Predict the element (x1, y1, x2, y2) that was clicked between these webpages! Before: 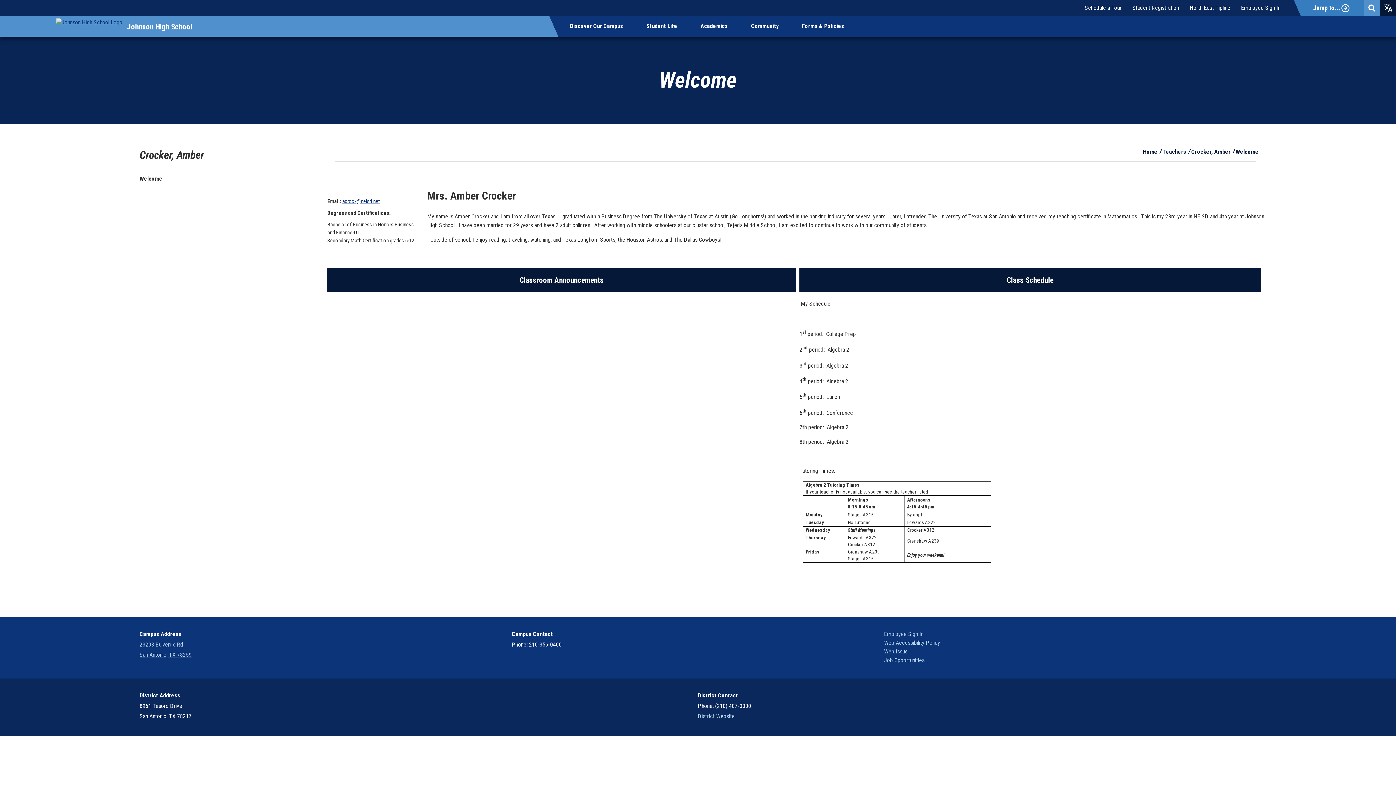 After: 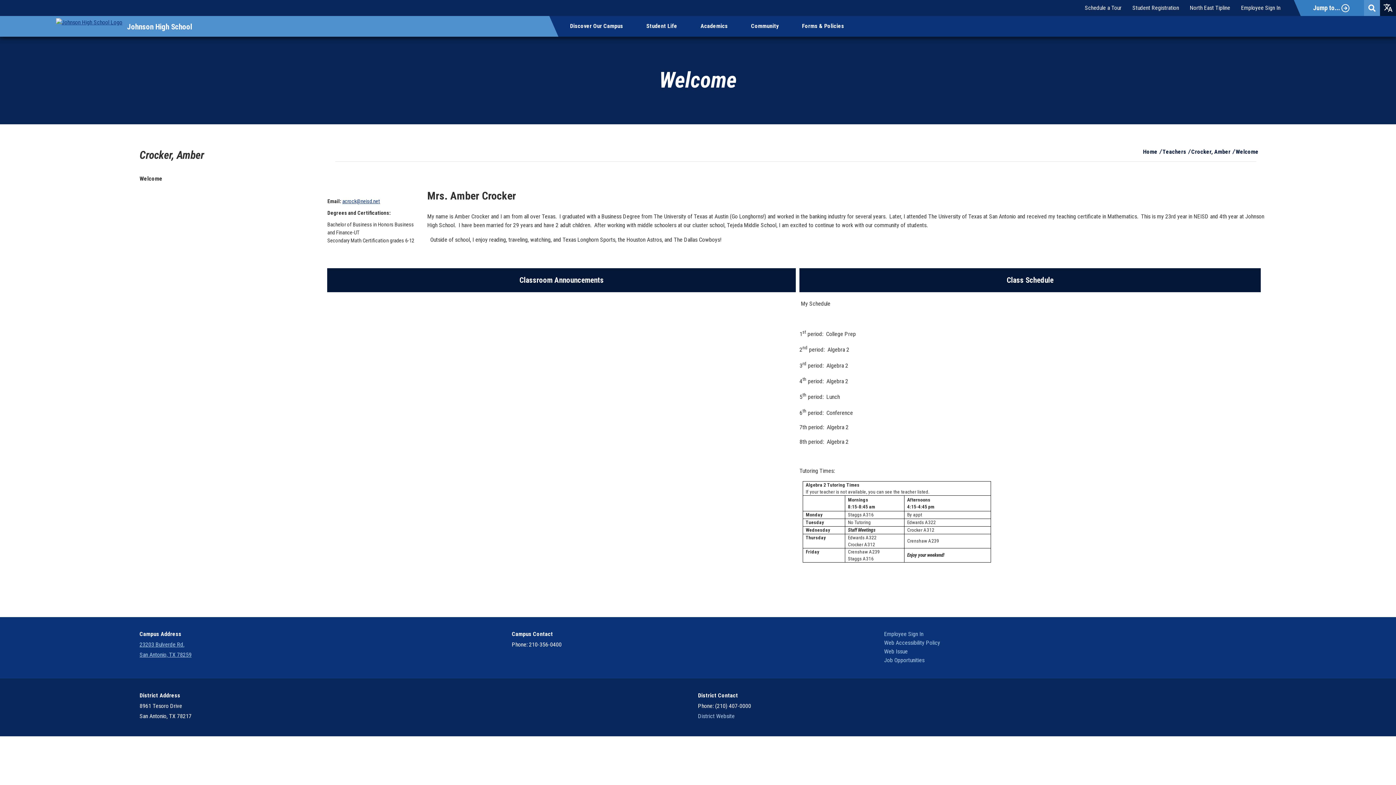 Action: bbox: (139, 174, 162, 183) label: Welcome